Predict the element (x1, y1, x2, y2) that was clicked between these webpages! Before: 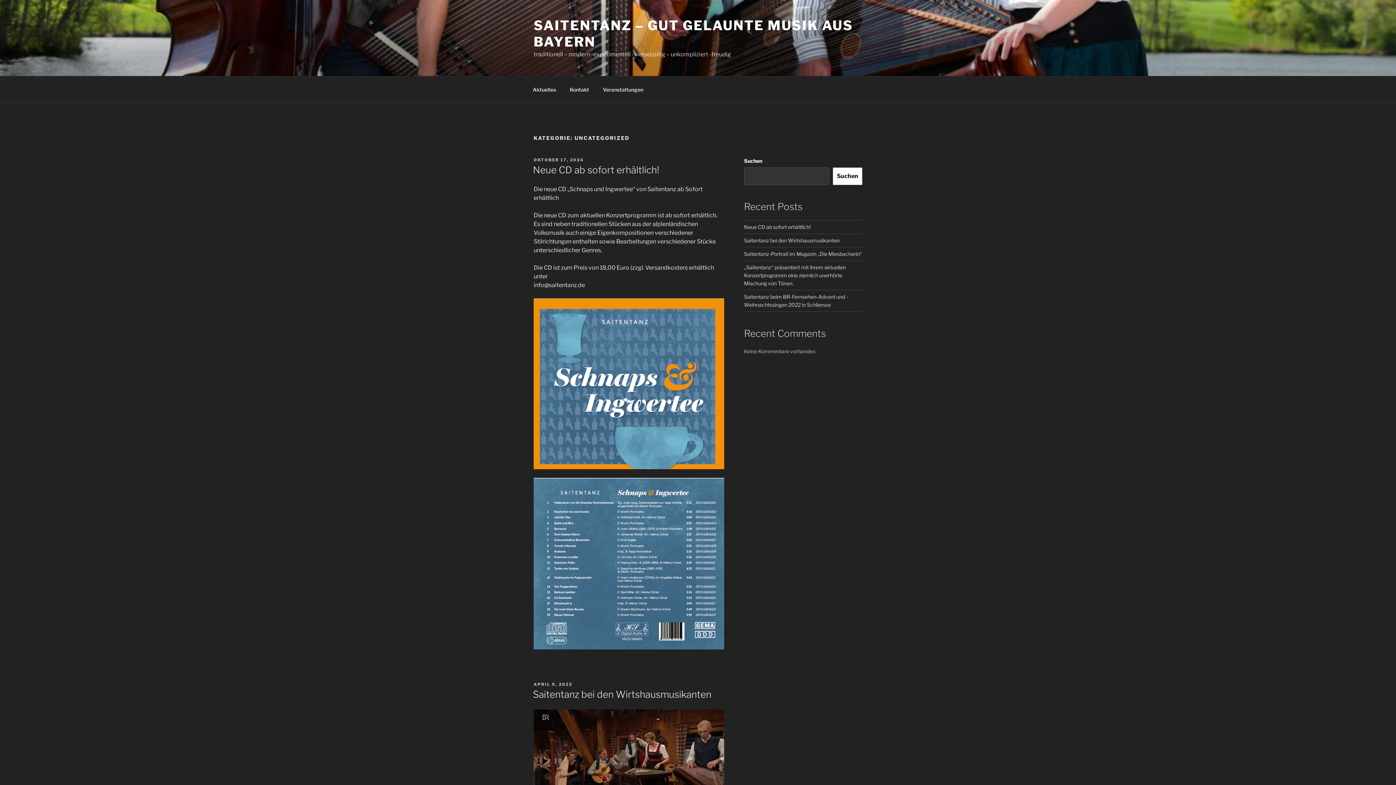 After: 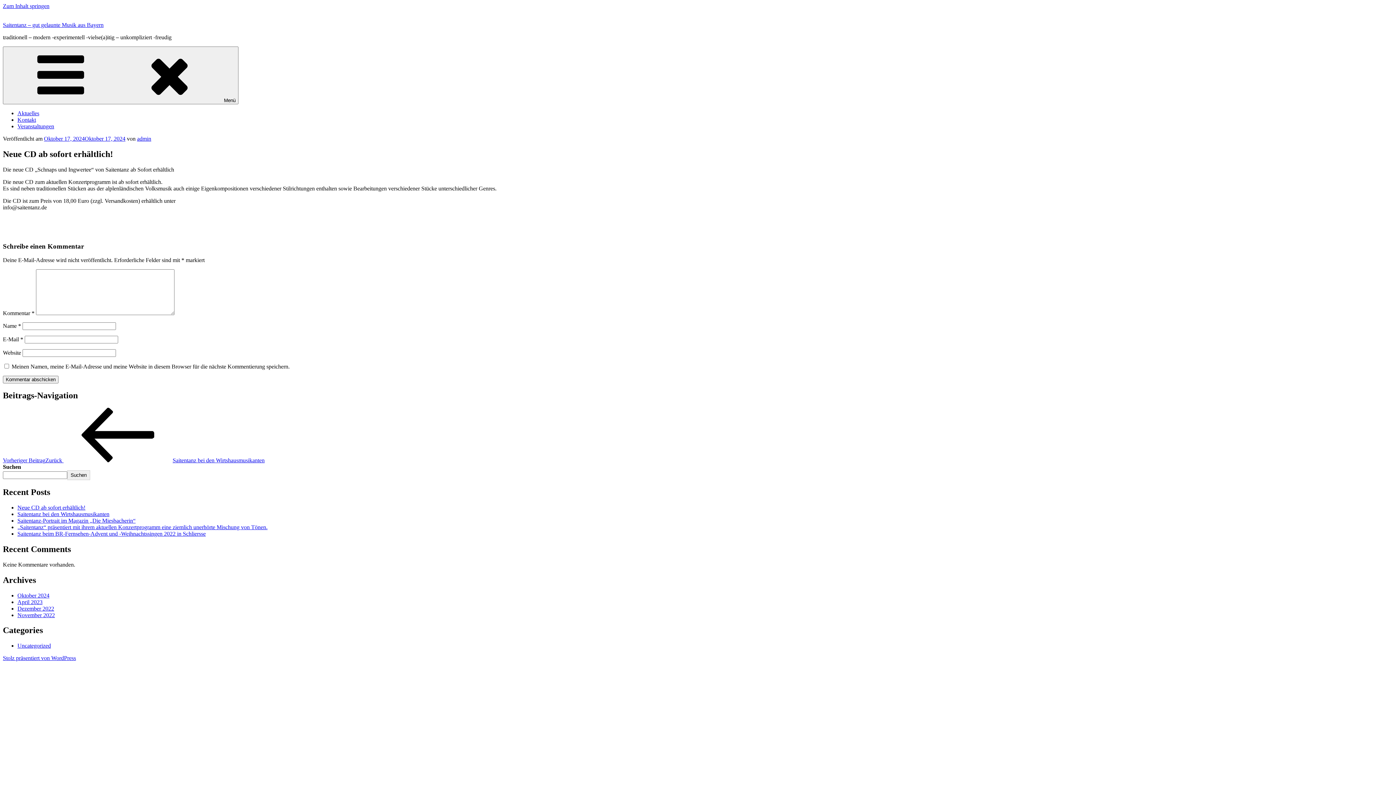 Action: bbox: (533, 164, 659, 175) label: Neue CD ab sofort erhältlich!